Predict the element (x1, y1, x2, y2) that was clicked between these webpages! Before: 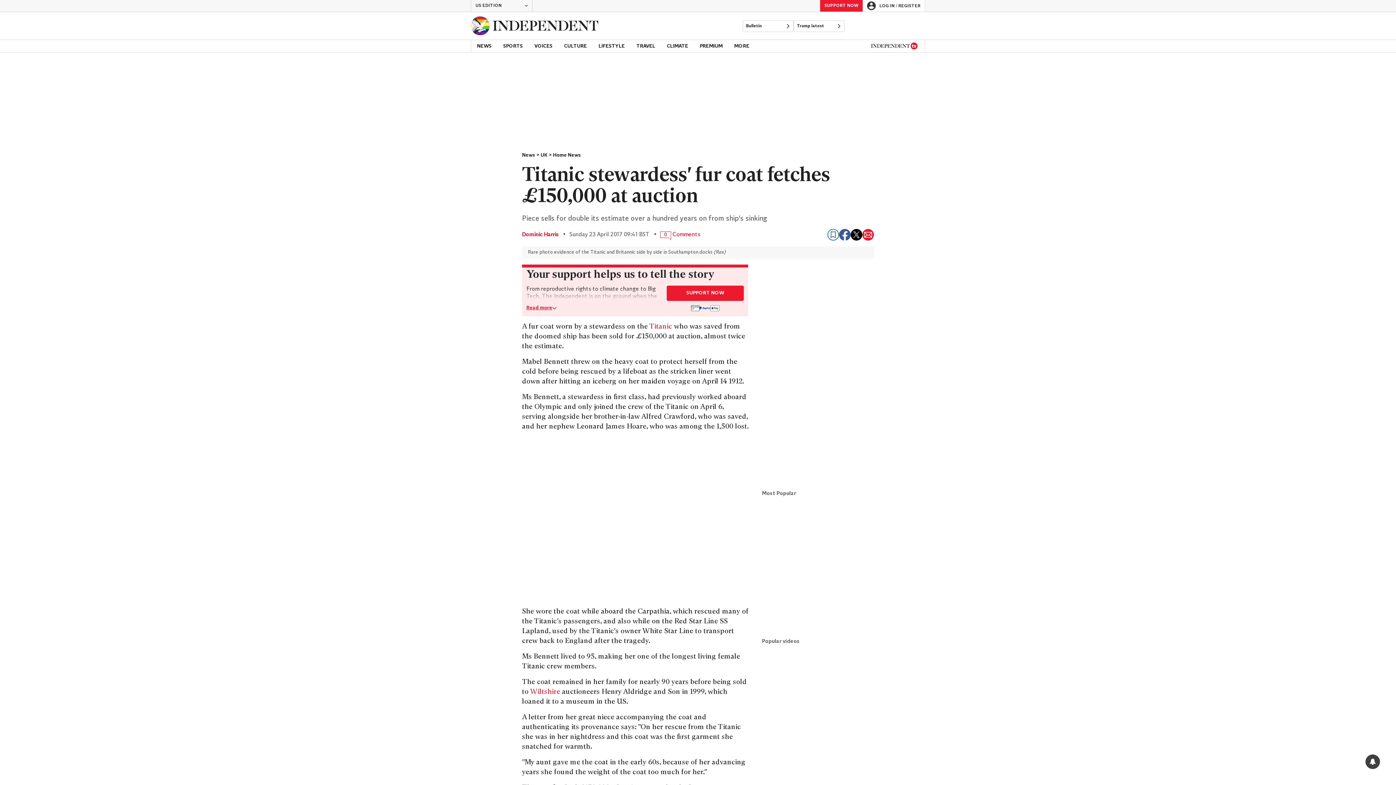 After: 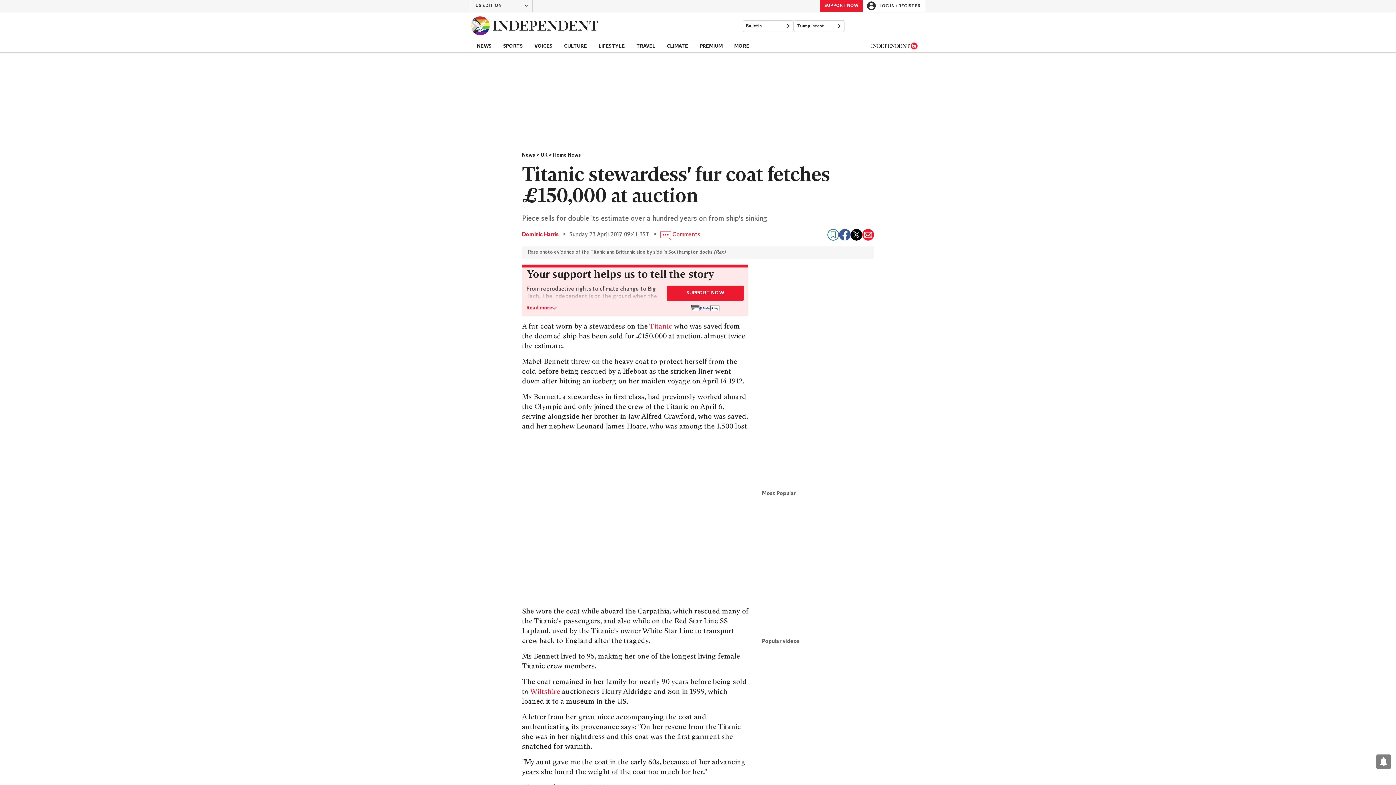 Action: bbox: (1365, 754, 1380, 769) label: View your notifications and profile settings